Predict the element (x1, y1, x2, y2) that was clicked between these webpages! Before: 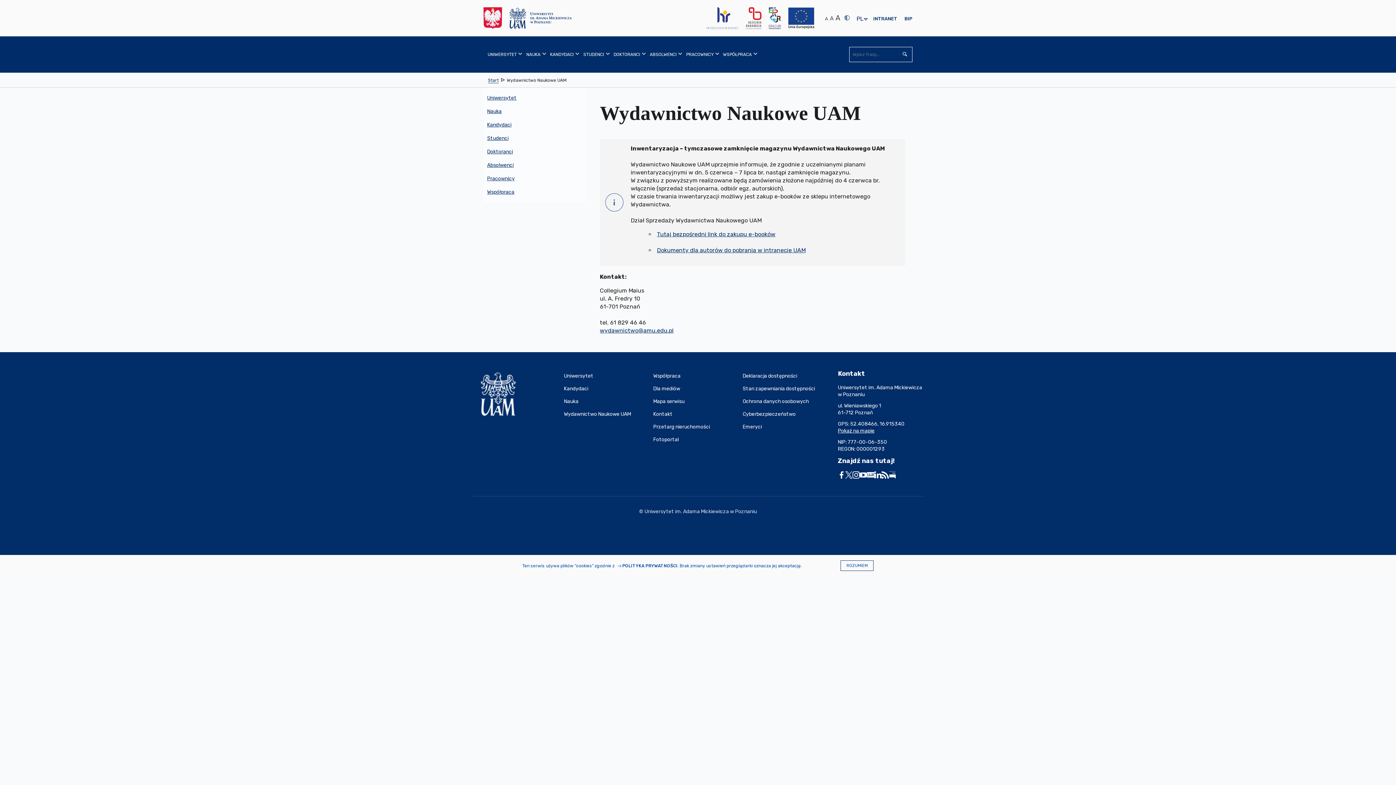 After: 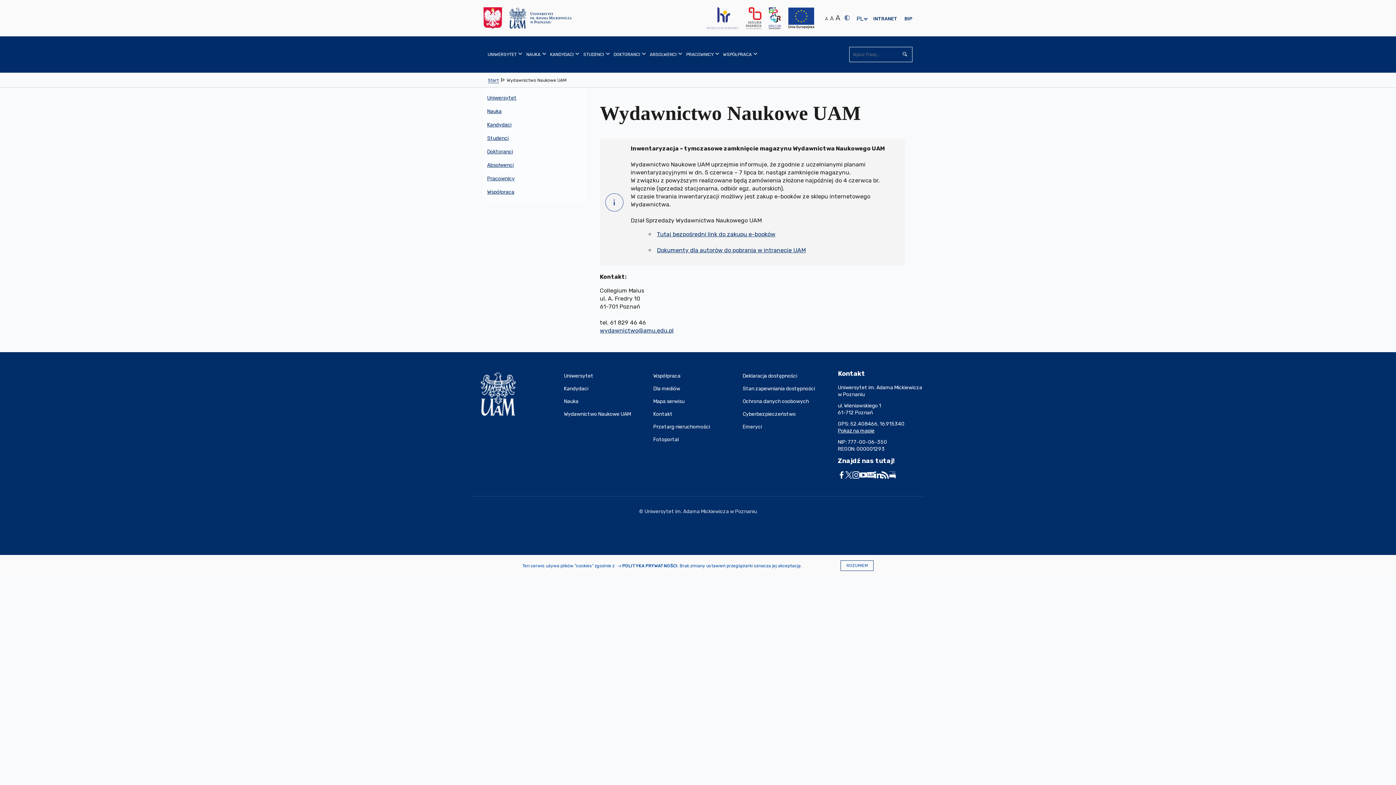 Action: bbox: (852, 471, 859, 478)